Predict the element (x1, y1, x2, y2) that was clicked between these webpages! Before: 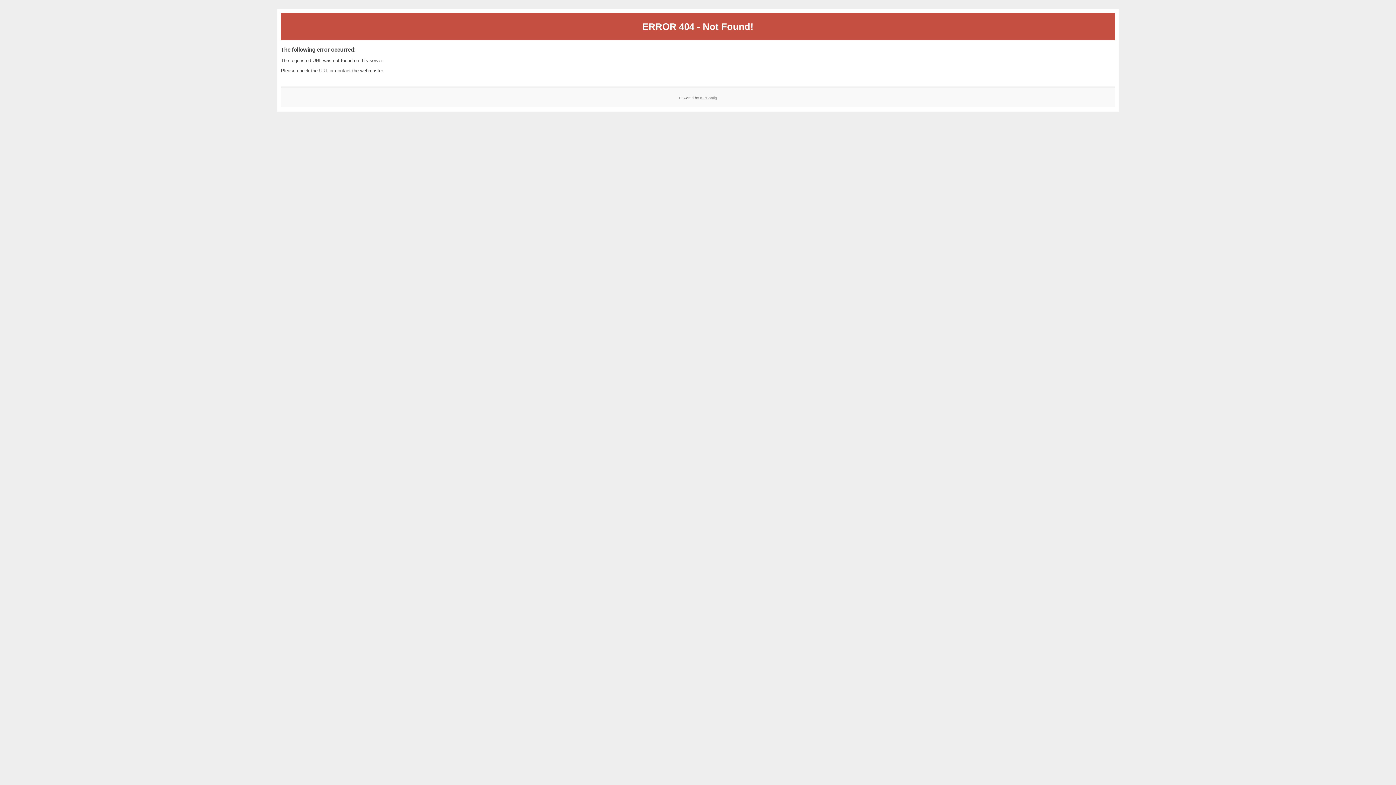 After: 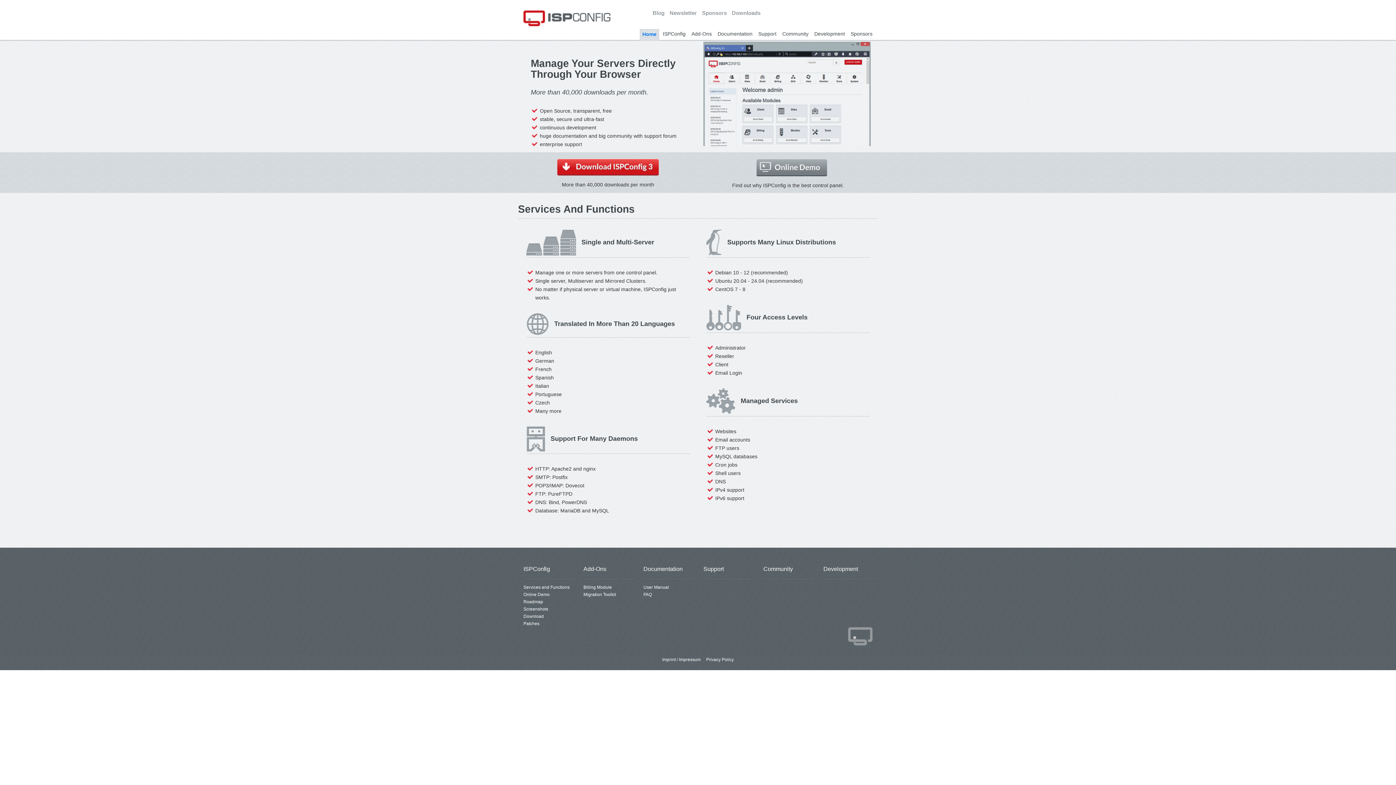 Action: label: ISPConfig bbox: (700, 95, 717, 99)